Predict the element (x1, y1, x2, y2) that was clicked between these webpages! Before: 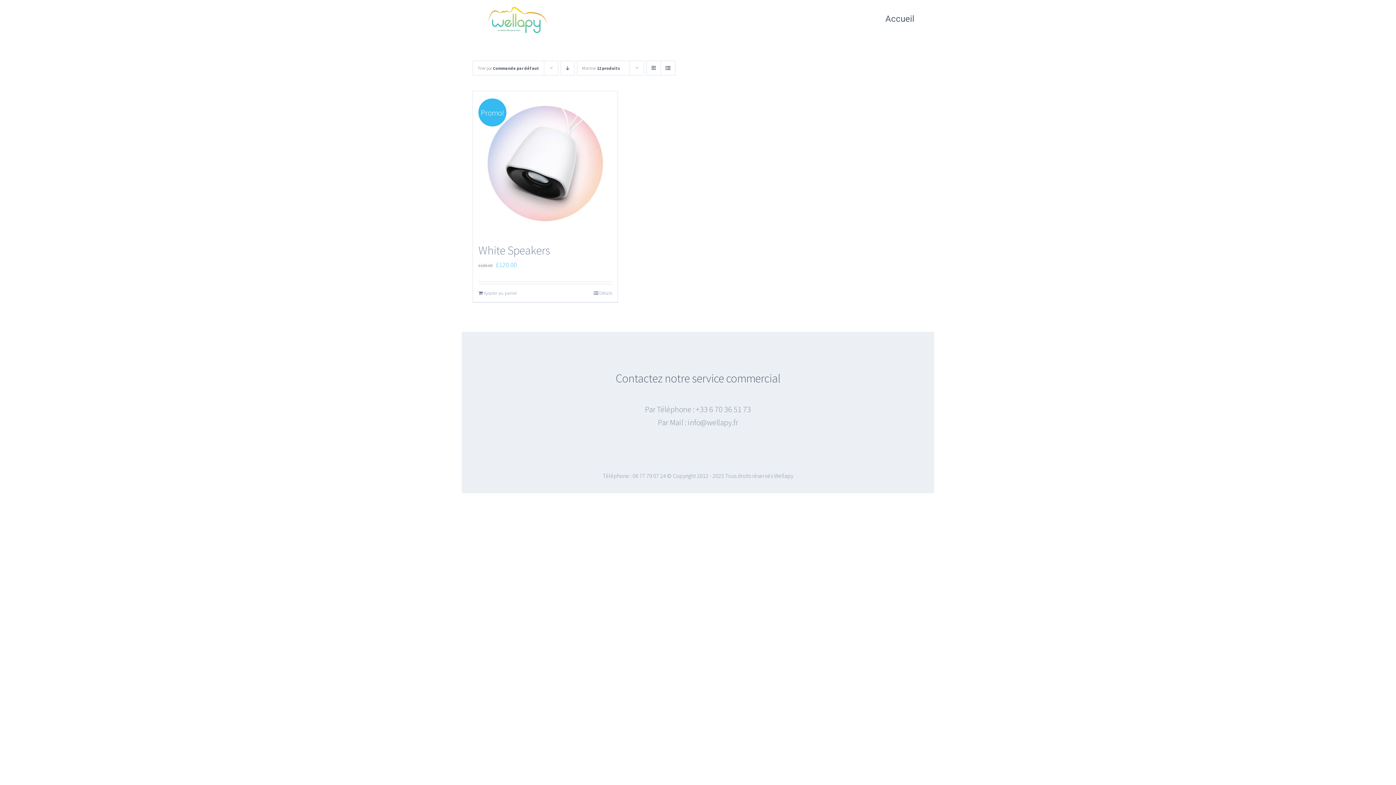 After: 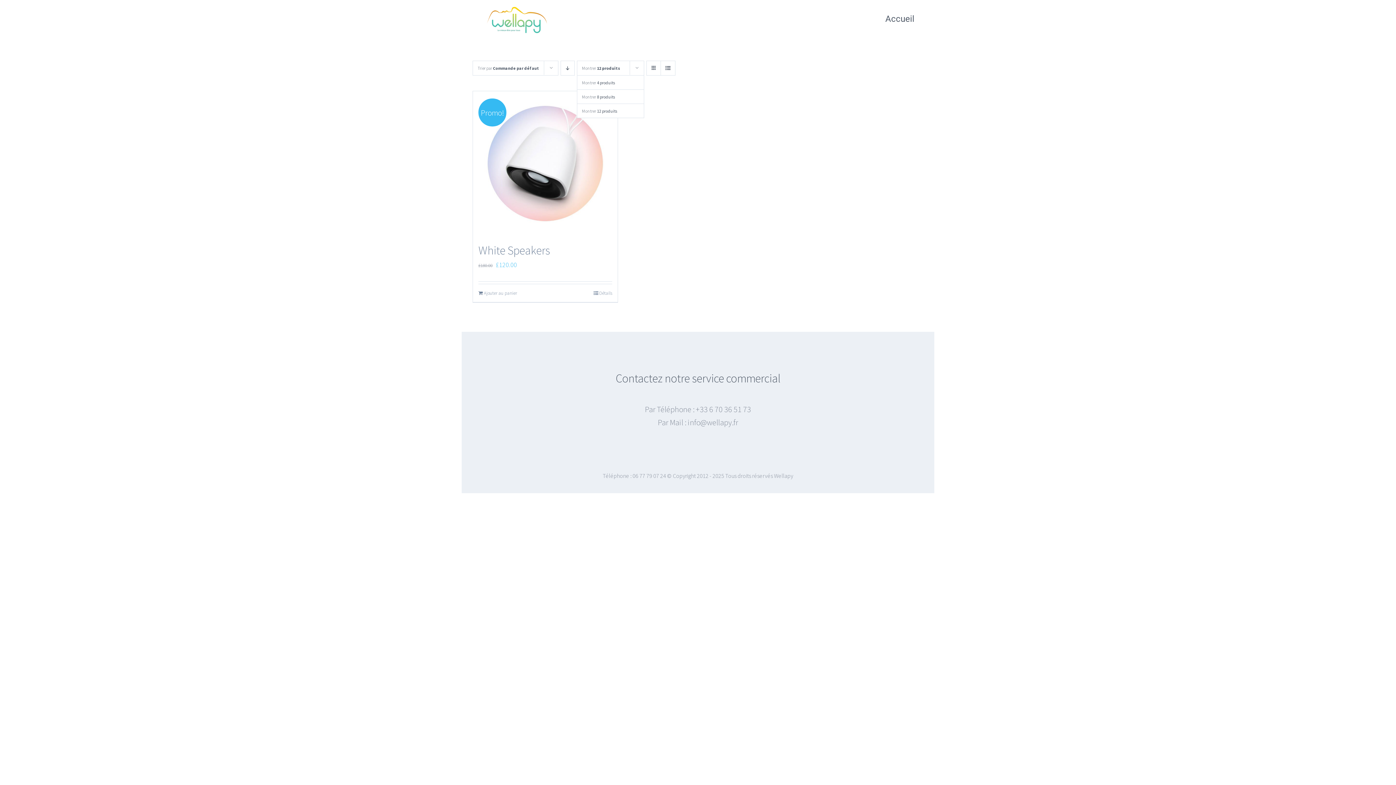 Action: bbox: (582, 65, 620, 70) label: Montrer 12 produits